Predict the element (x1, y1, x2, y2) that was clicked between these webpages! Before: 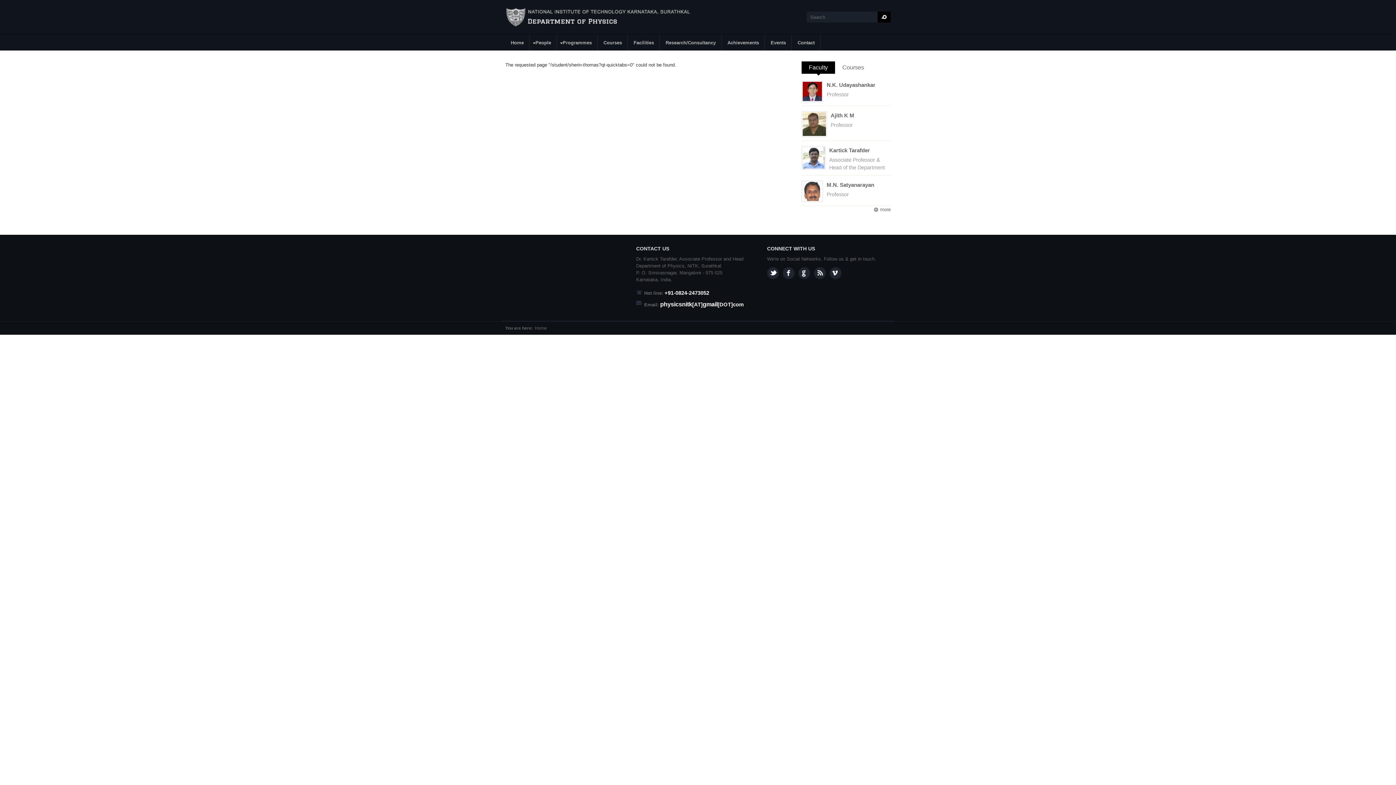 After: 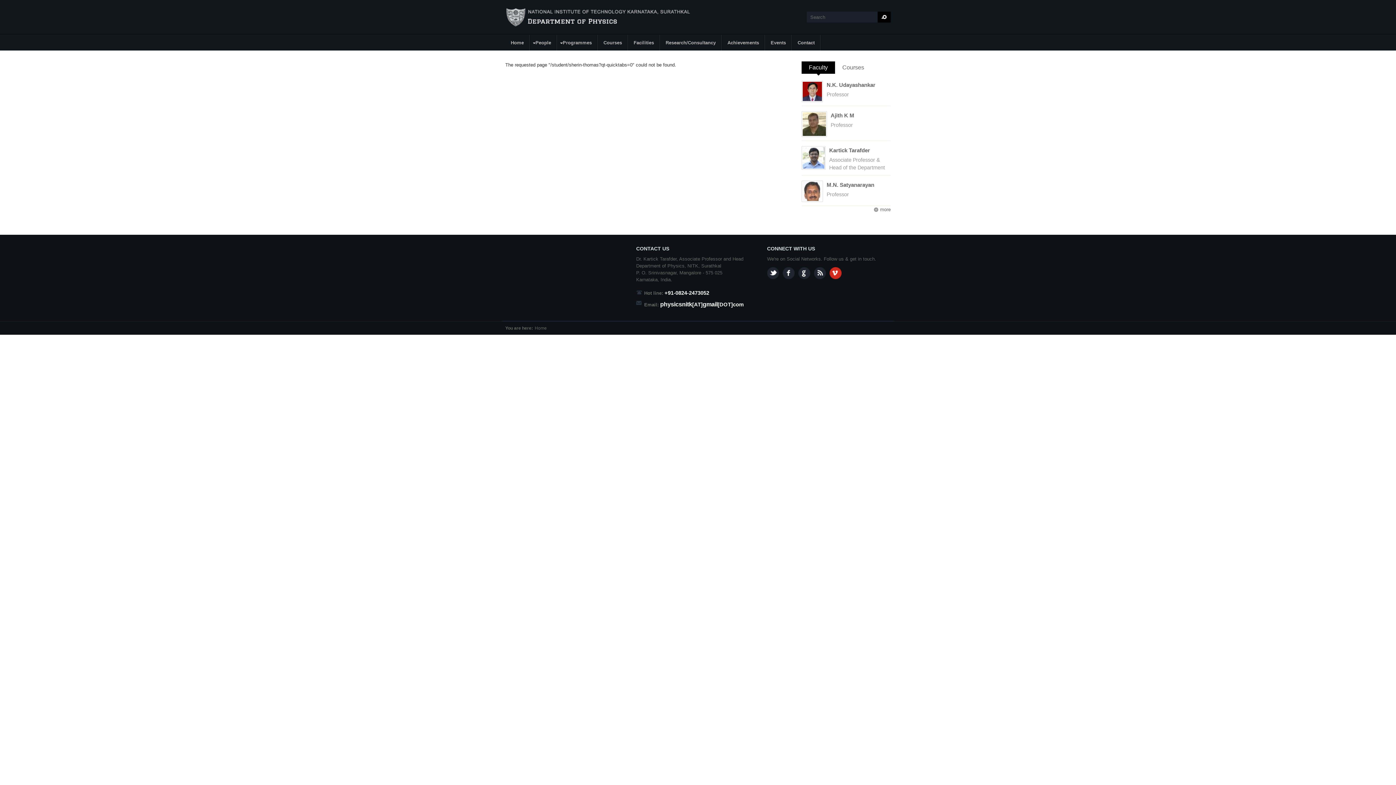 Action: label: Vimeo bbox: (829, 267, 841, 279)